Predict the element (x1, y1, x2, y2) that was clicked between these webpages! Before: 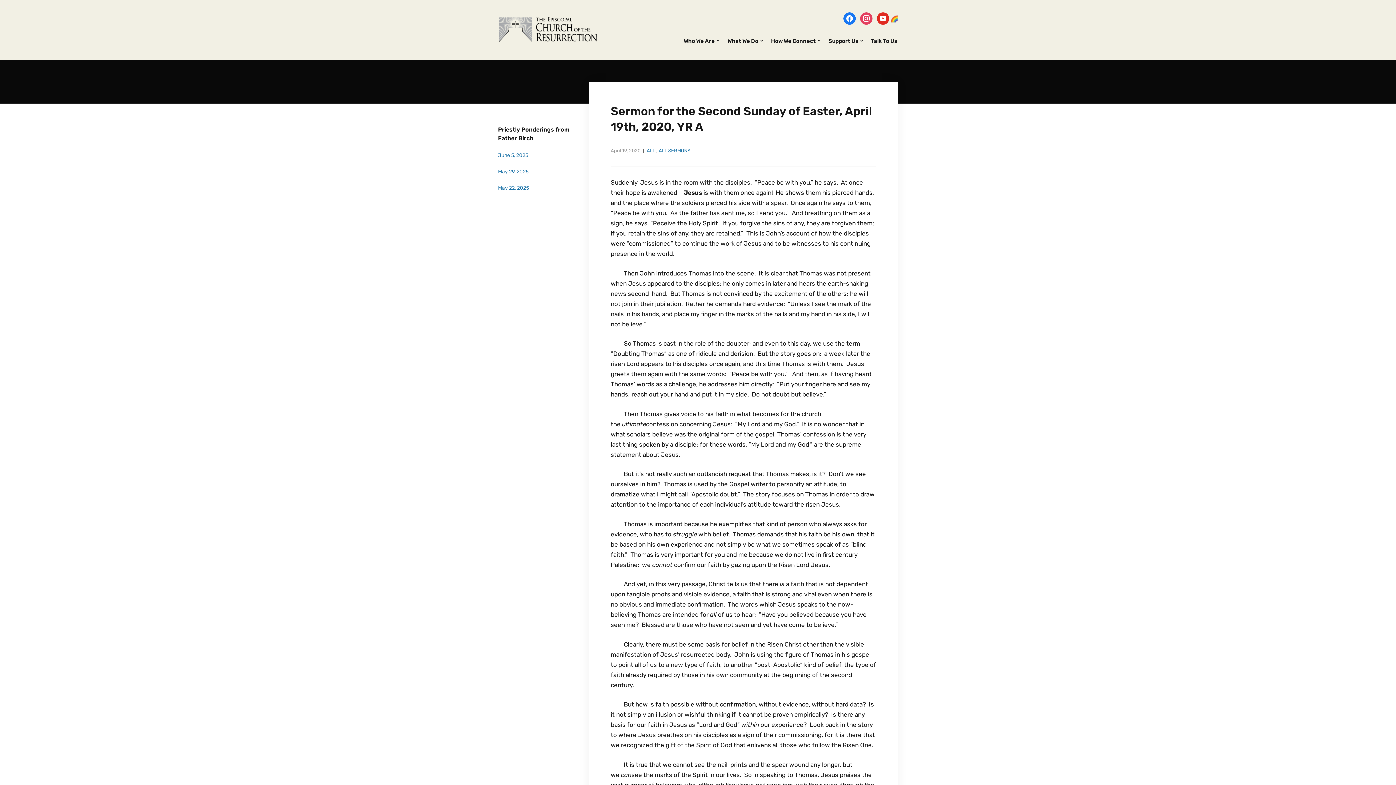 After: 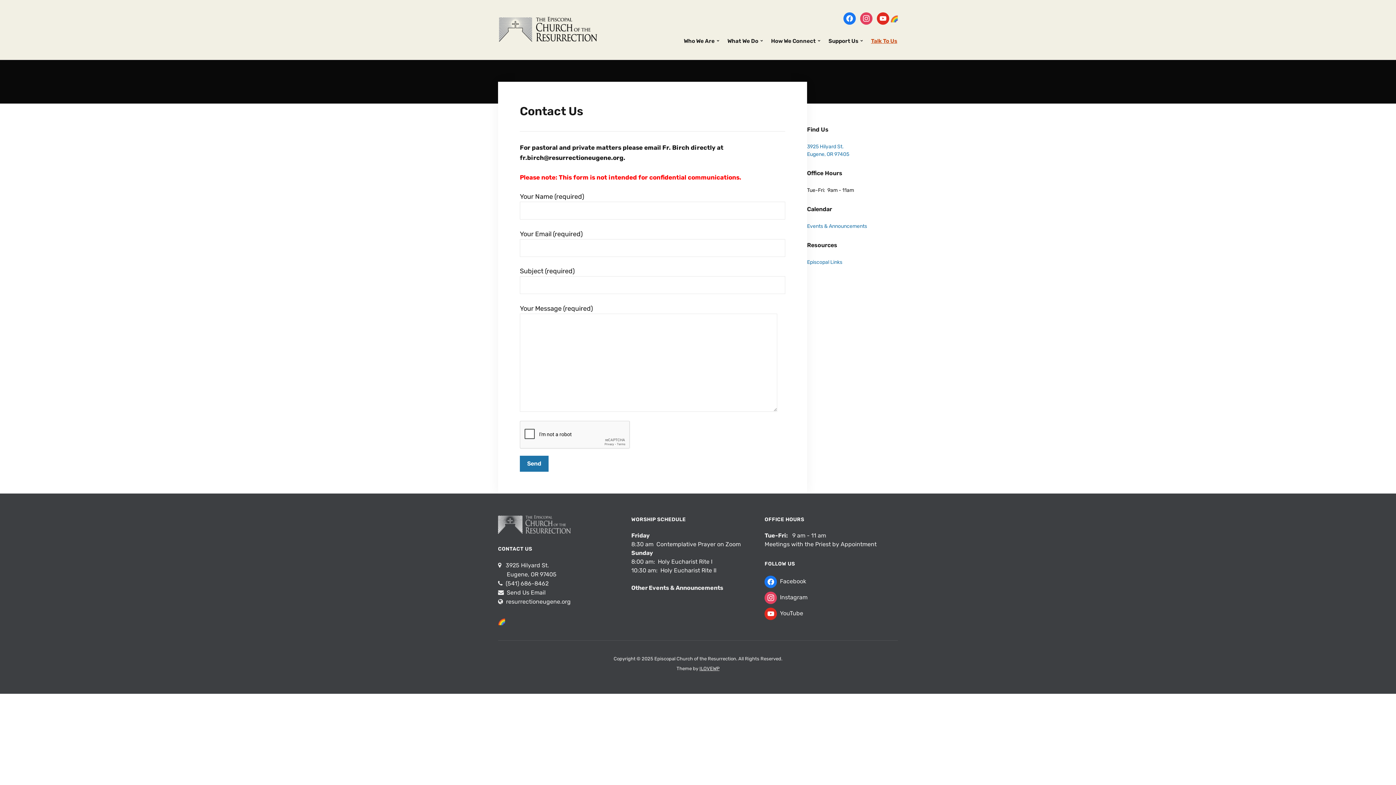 Action: bbox: (870, 33, 898, 48) label: Talk To Us